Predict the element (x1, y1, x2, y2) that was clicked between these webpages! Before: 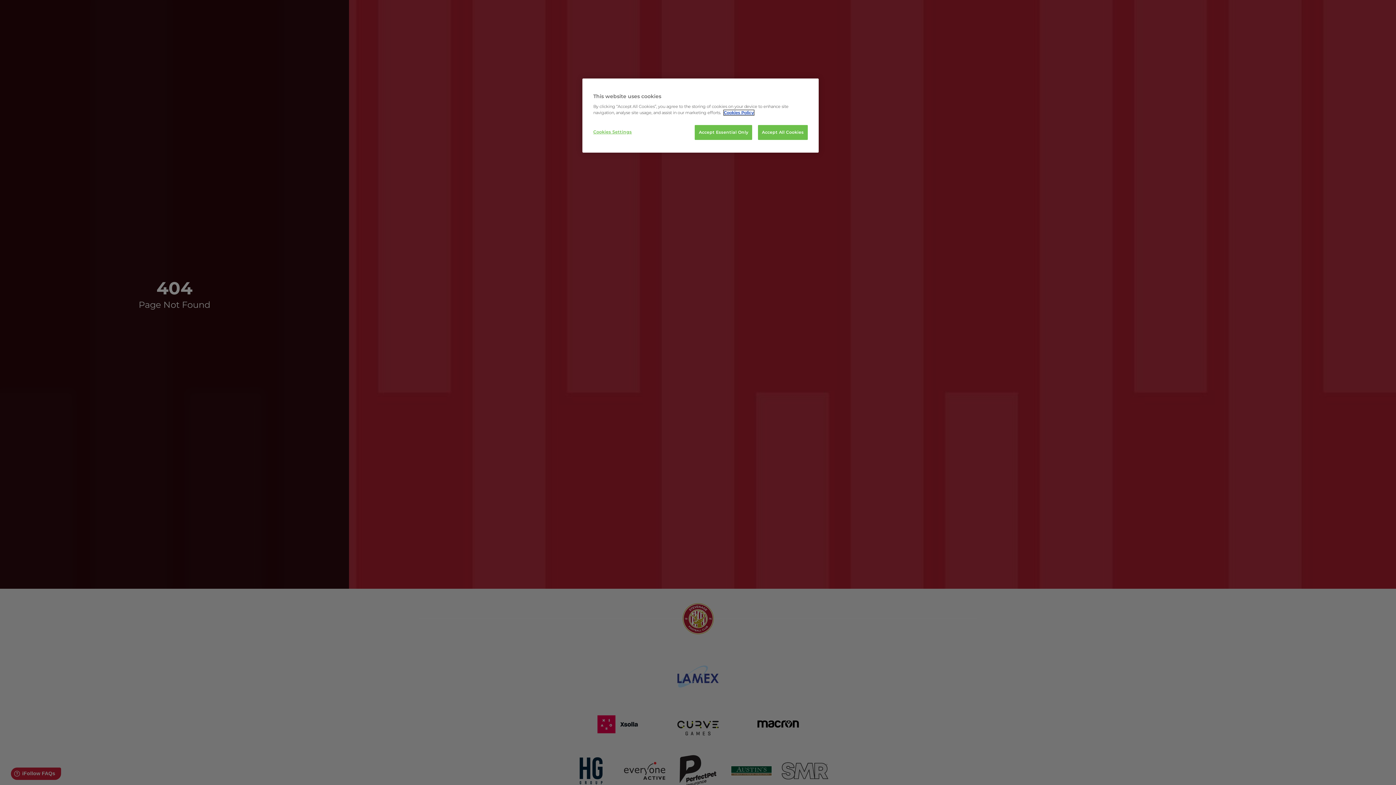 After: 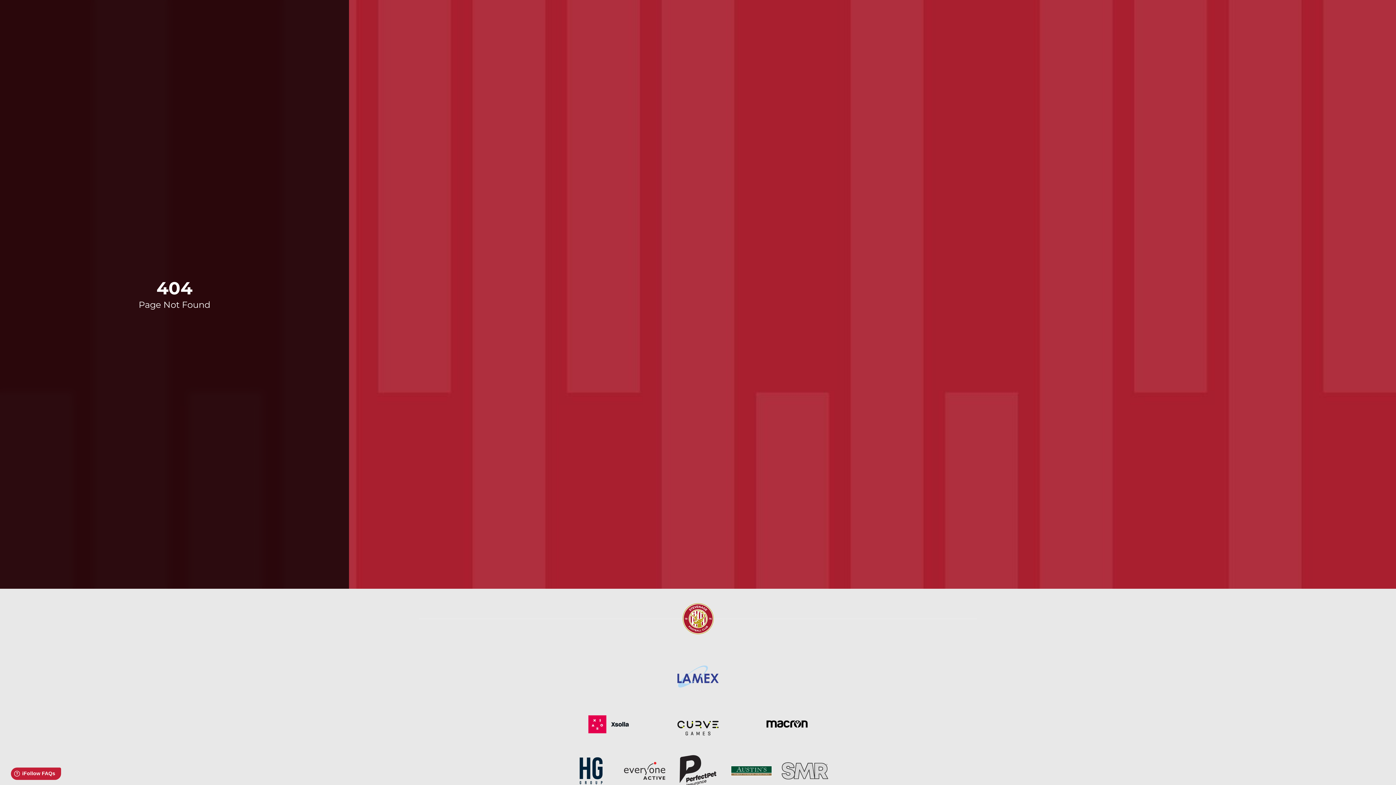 Action: label: Accept Essential Only bbox: (695, 125, 752, 140)